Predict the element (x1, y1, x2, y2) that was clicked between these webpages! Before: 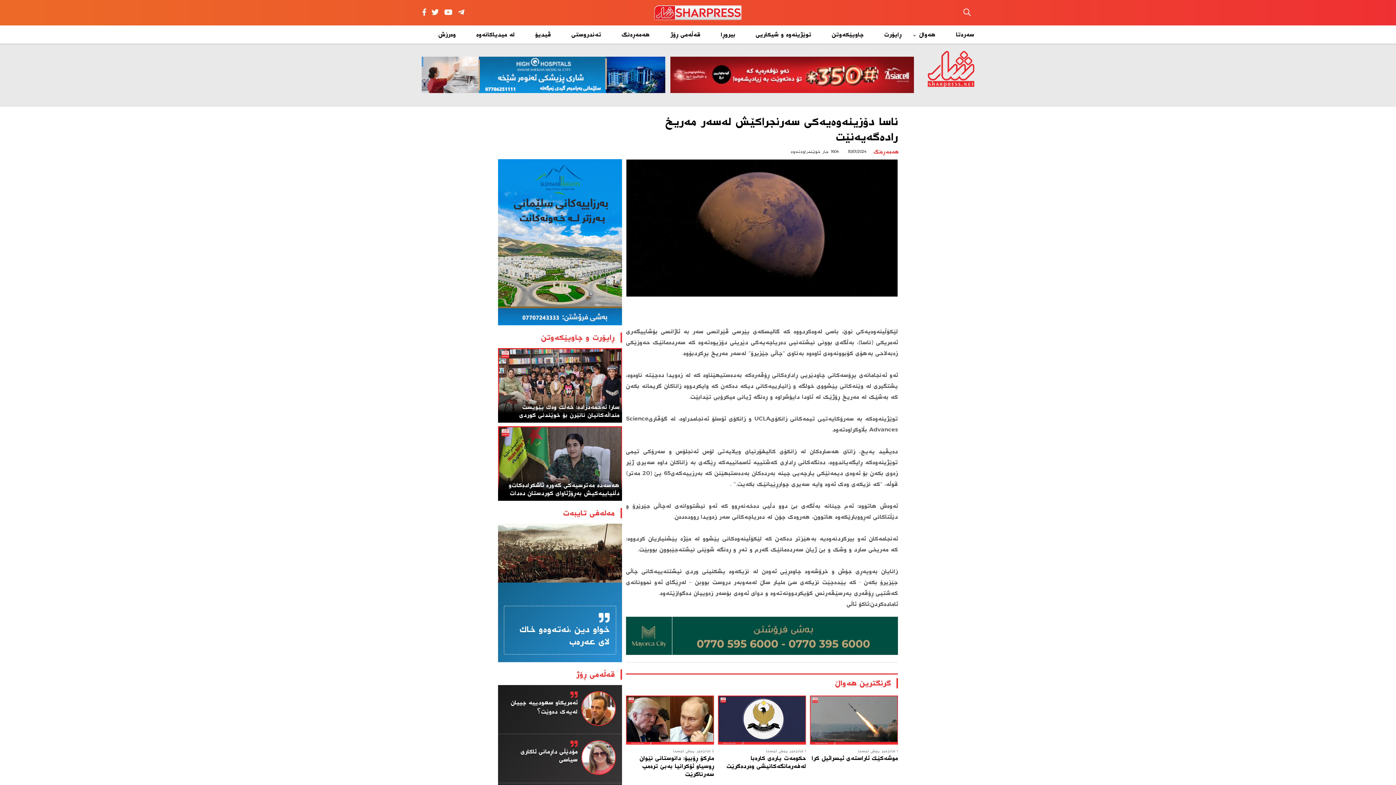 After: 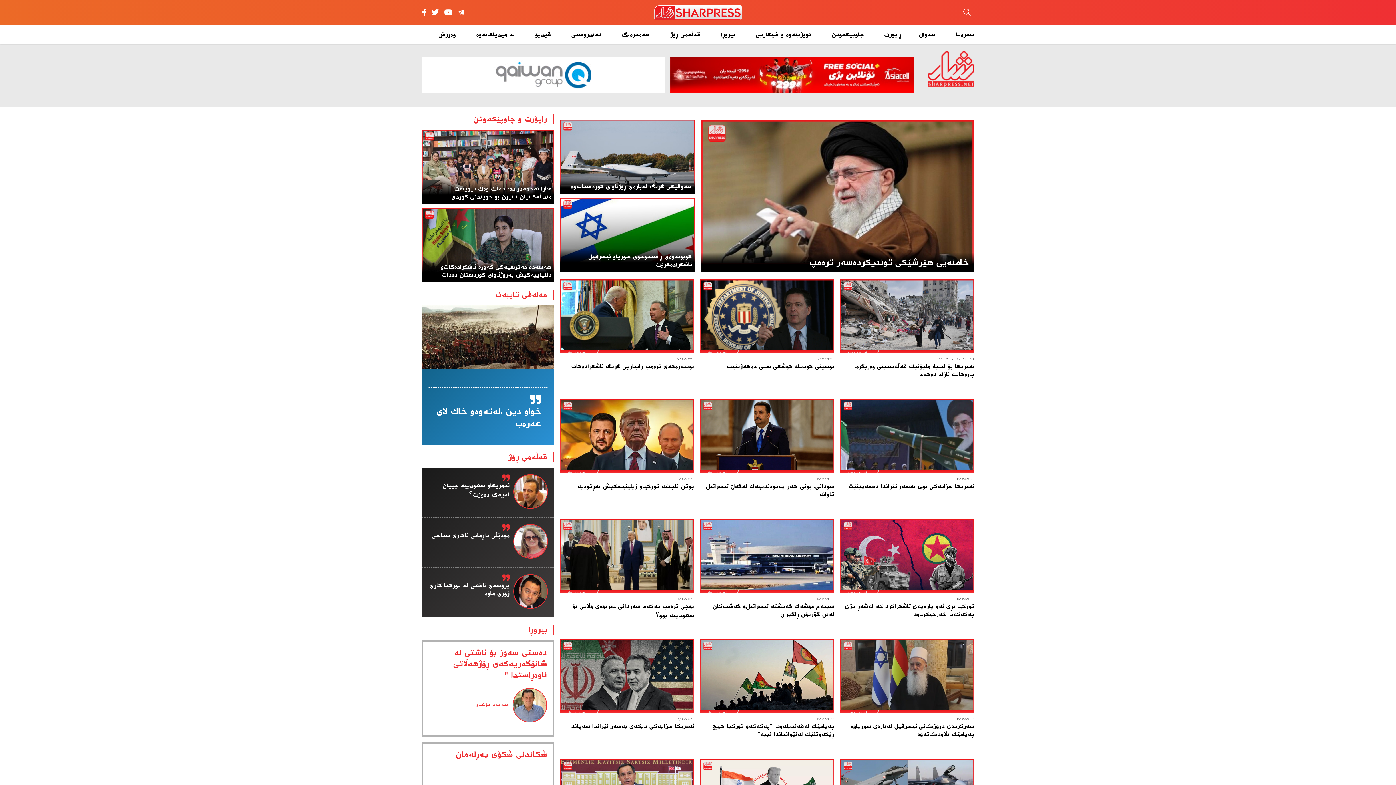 Action: label: لە میدیاکانەوە bbox: (466, 25, 525, 43)